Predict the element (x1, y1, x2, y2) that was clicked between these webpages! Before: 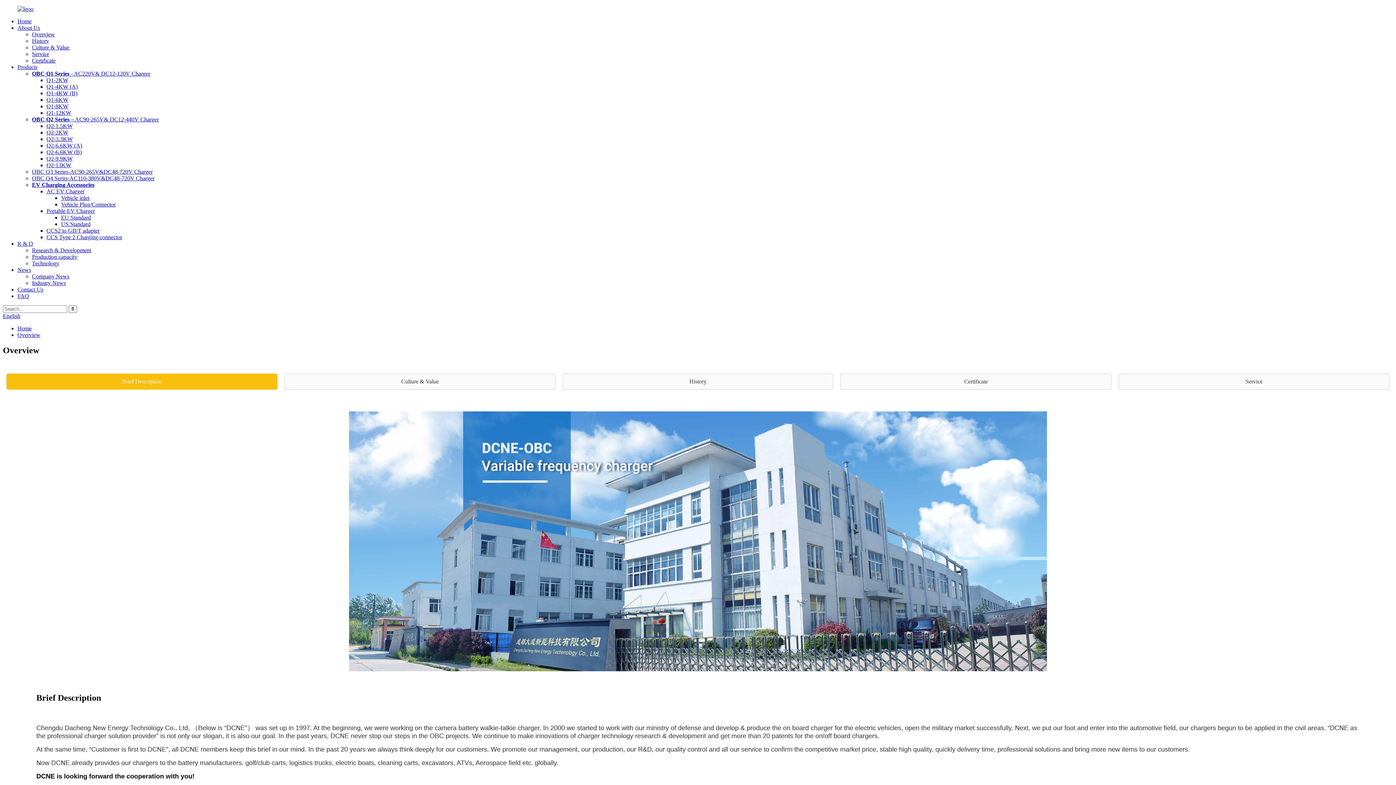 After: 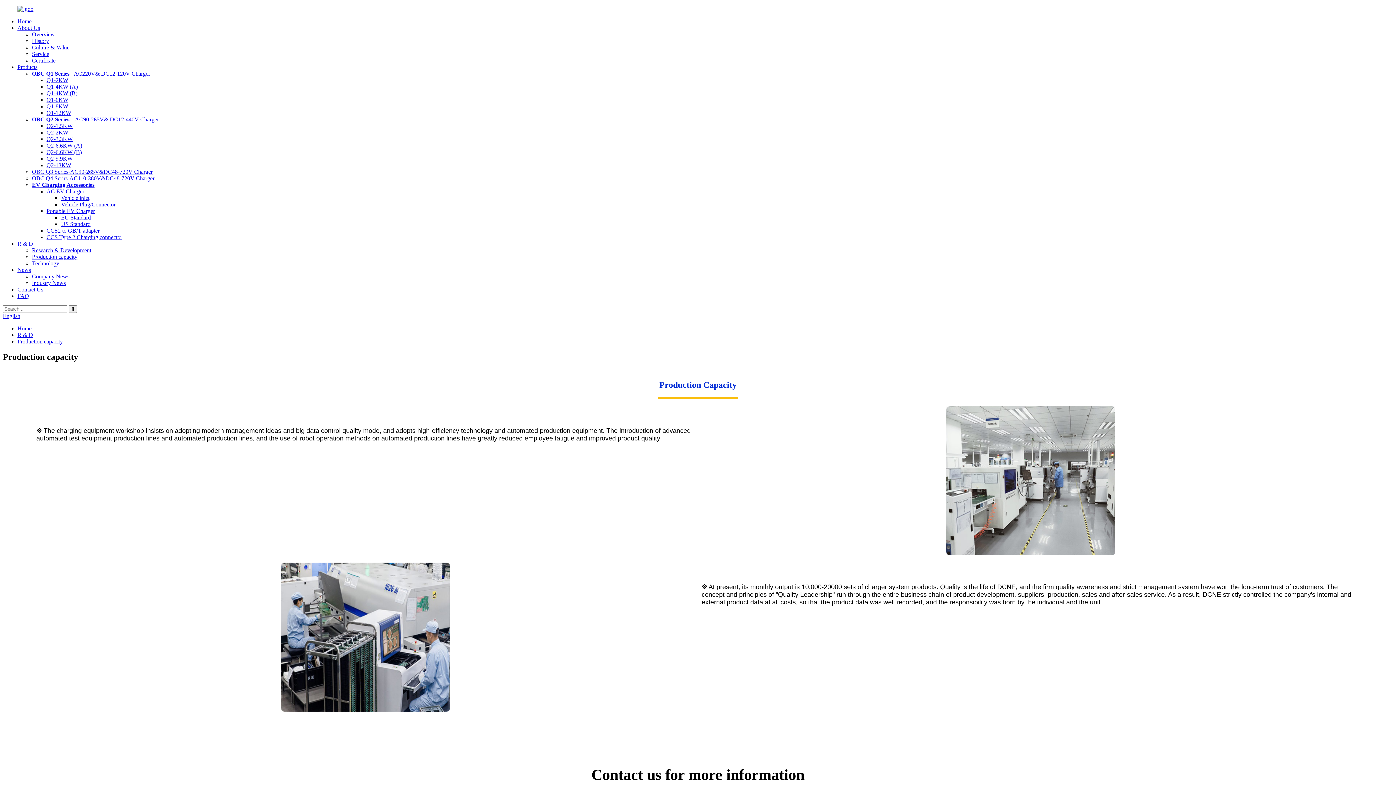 Action: label: Production capacity bbox: (32, 253, 77, 260)